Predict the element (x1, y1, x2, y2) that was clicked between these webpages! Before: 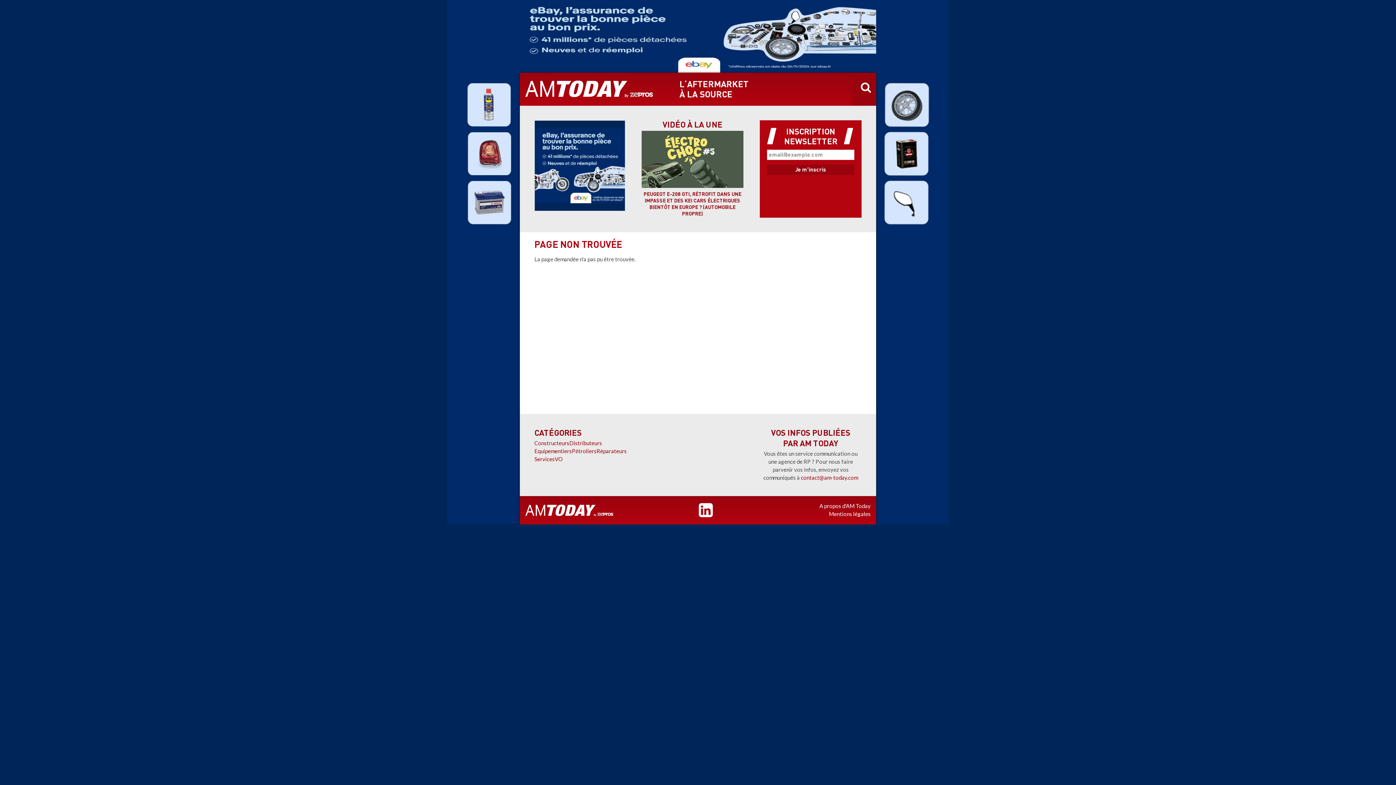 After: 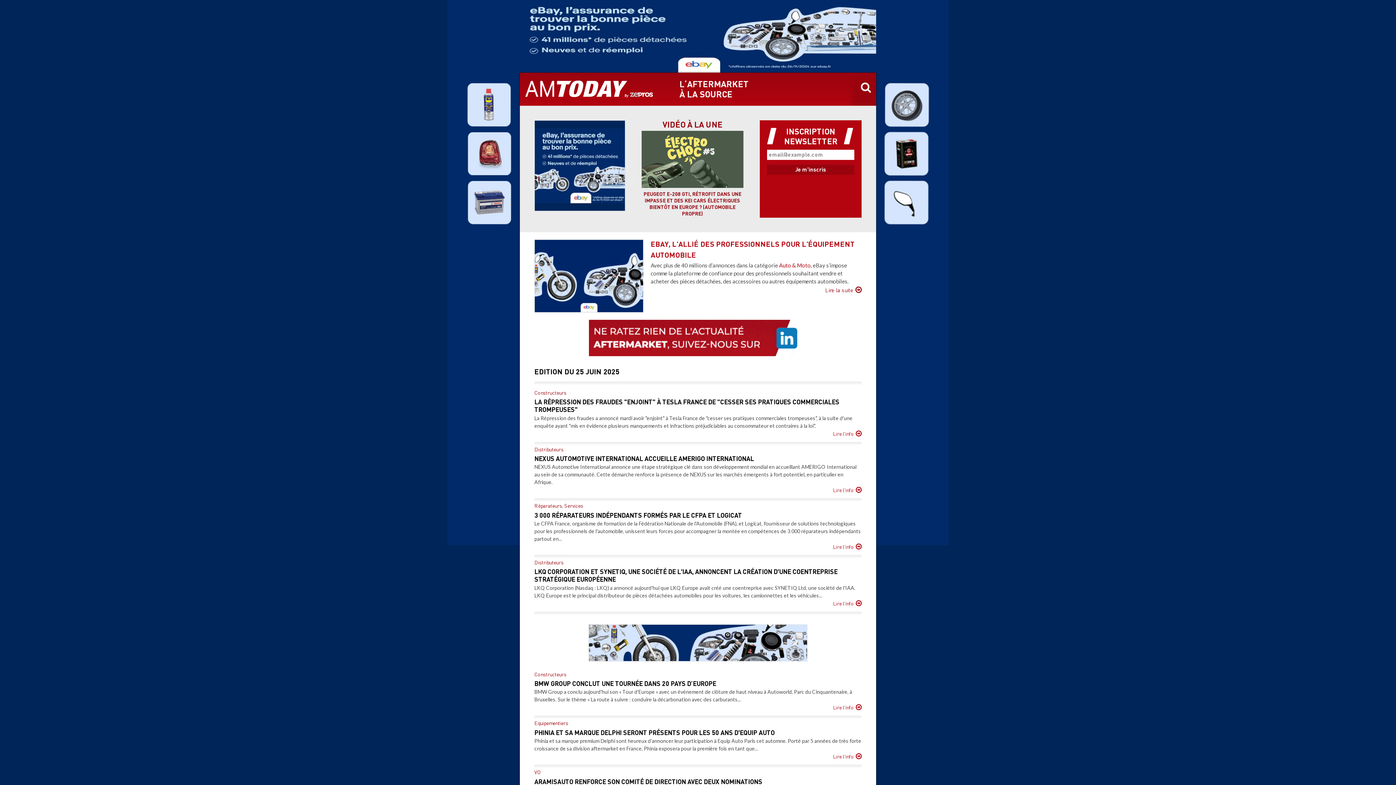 Action: bbox: (525, 501, 613, 519)